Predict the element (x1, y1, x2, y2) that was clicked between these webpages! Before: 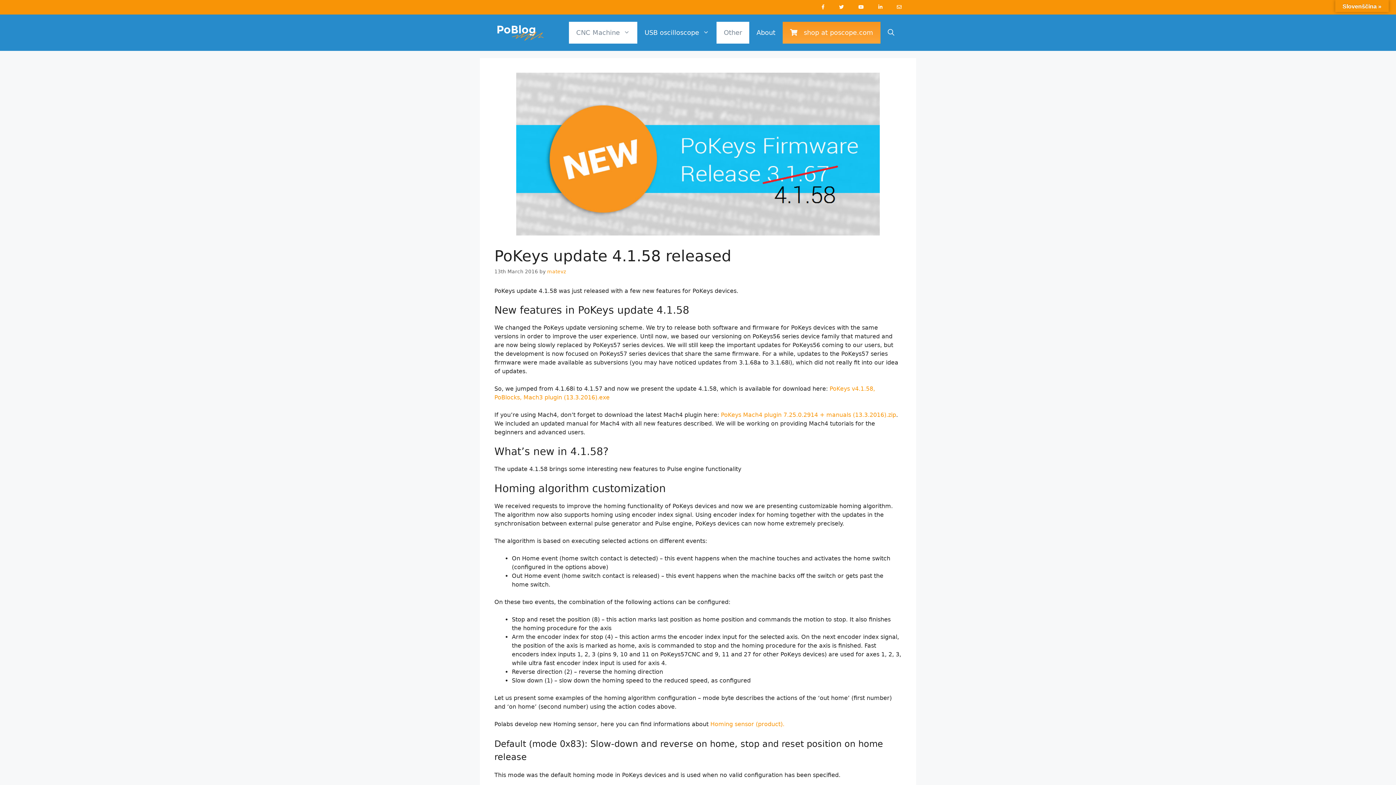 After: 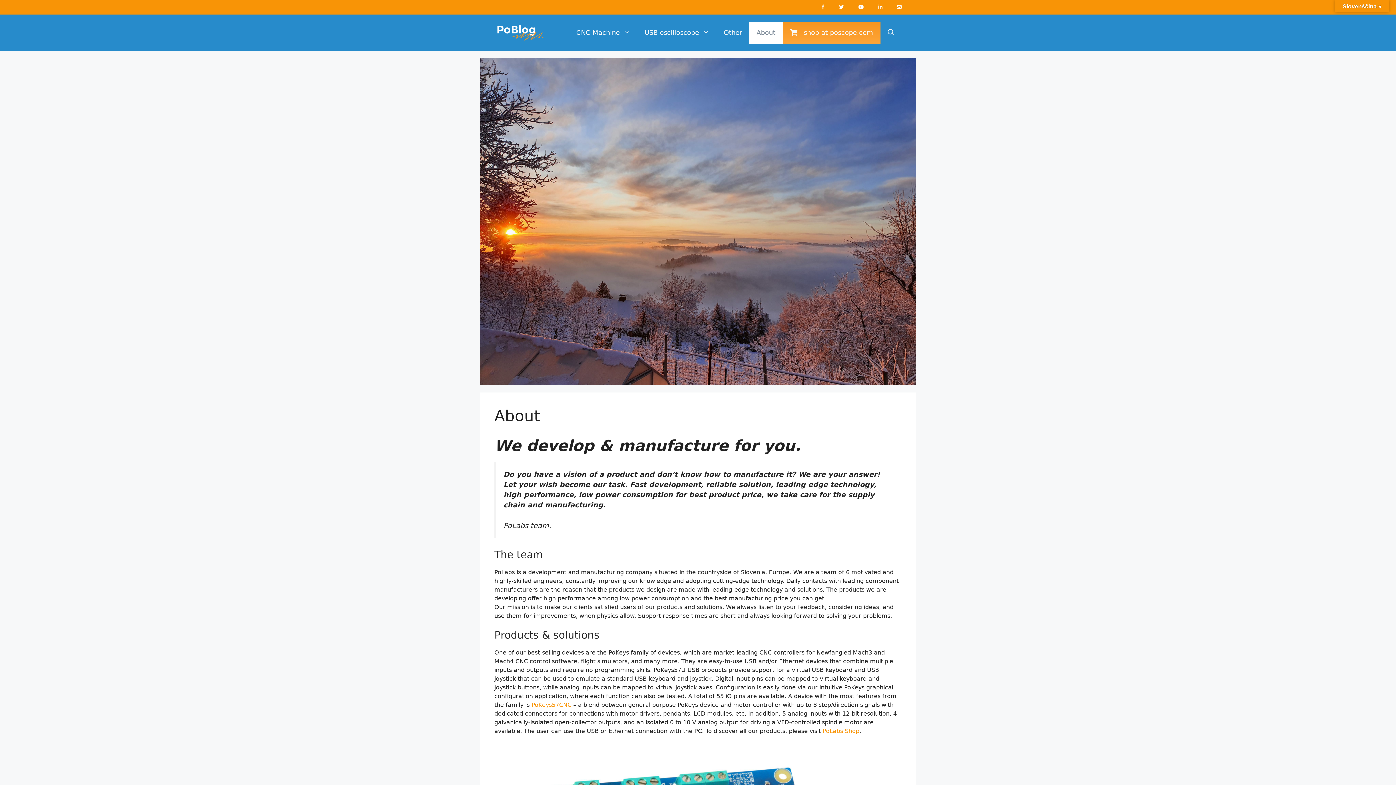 Action: bbox: (749, 21, 782, 43) label: About